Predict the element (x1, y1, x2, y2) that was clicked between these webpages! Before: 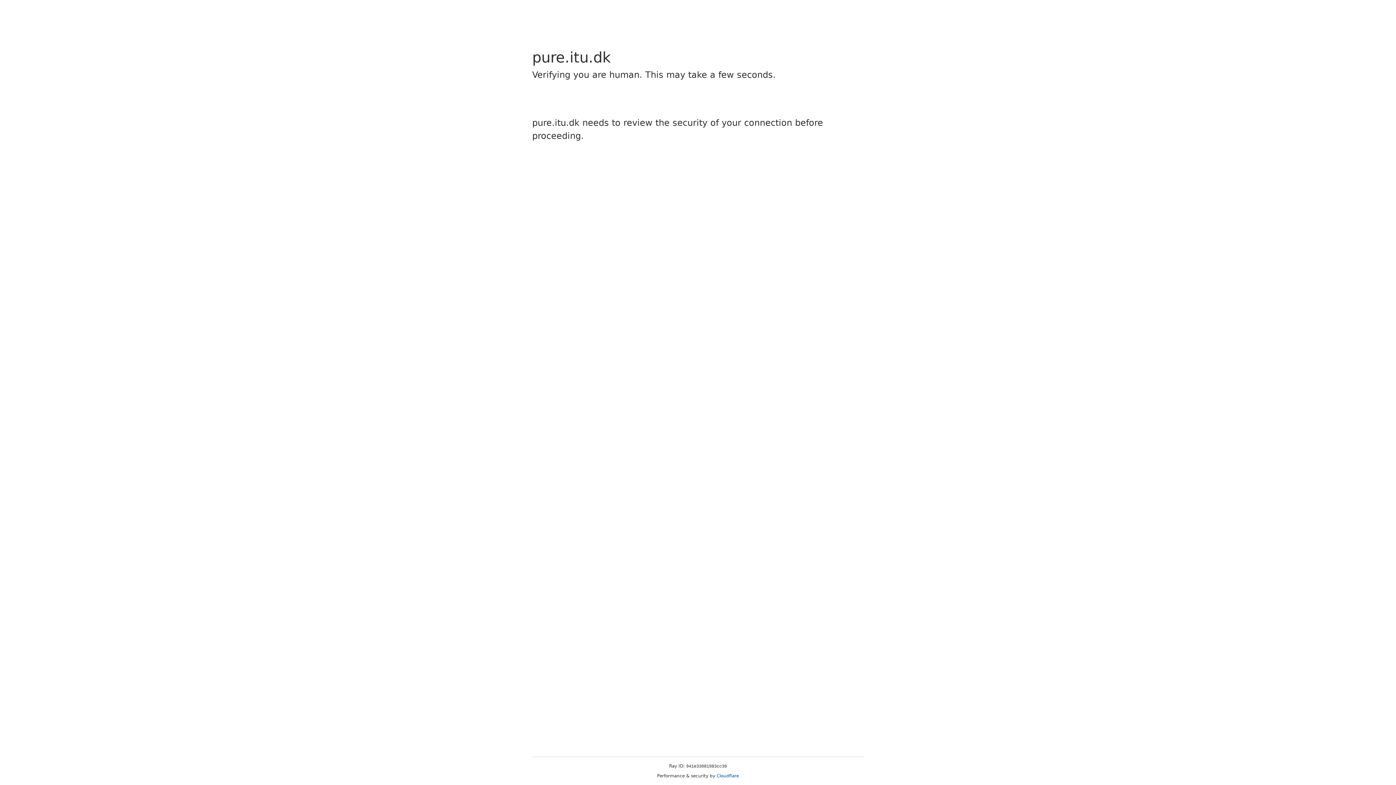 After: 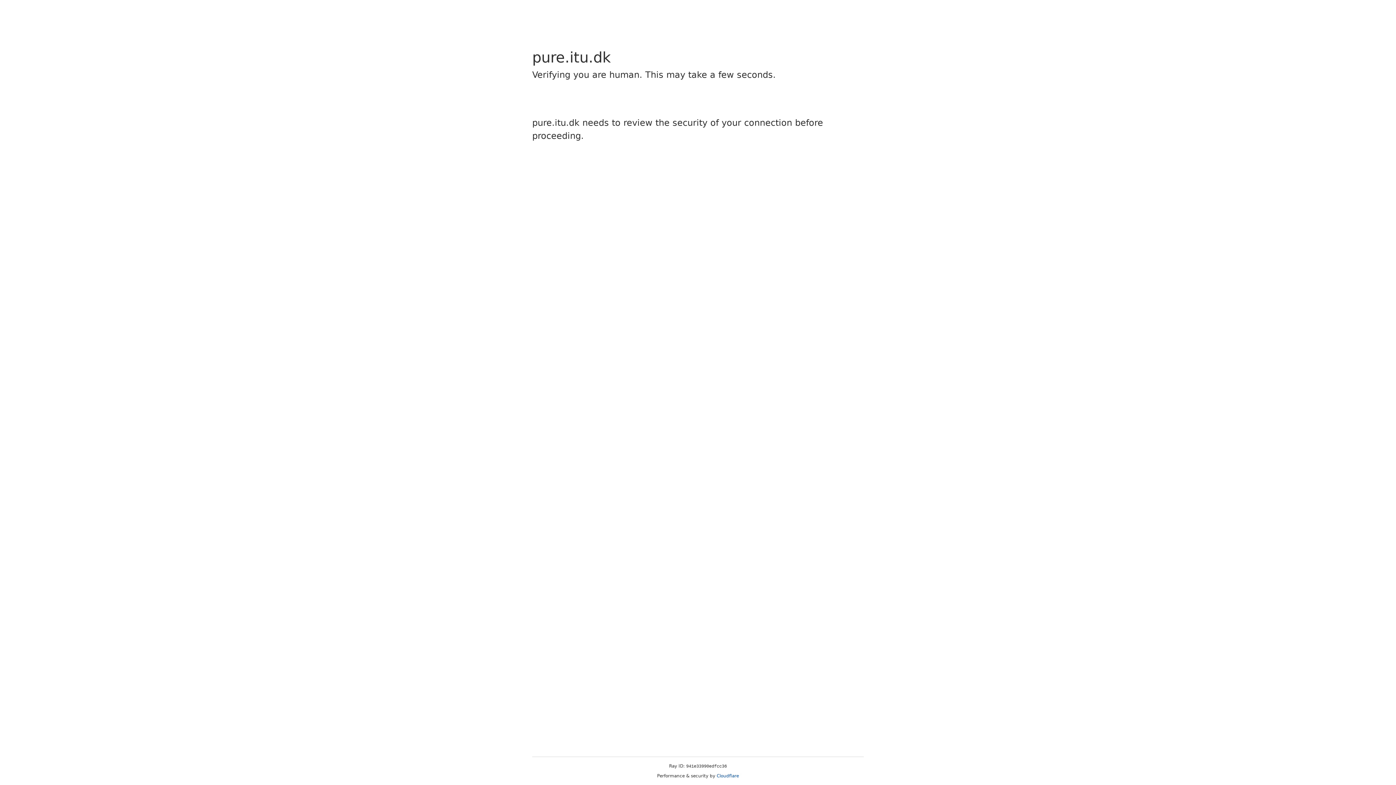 Action: label: Cloudflare bbox: (716, 773, 739, 778)